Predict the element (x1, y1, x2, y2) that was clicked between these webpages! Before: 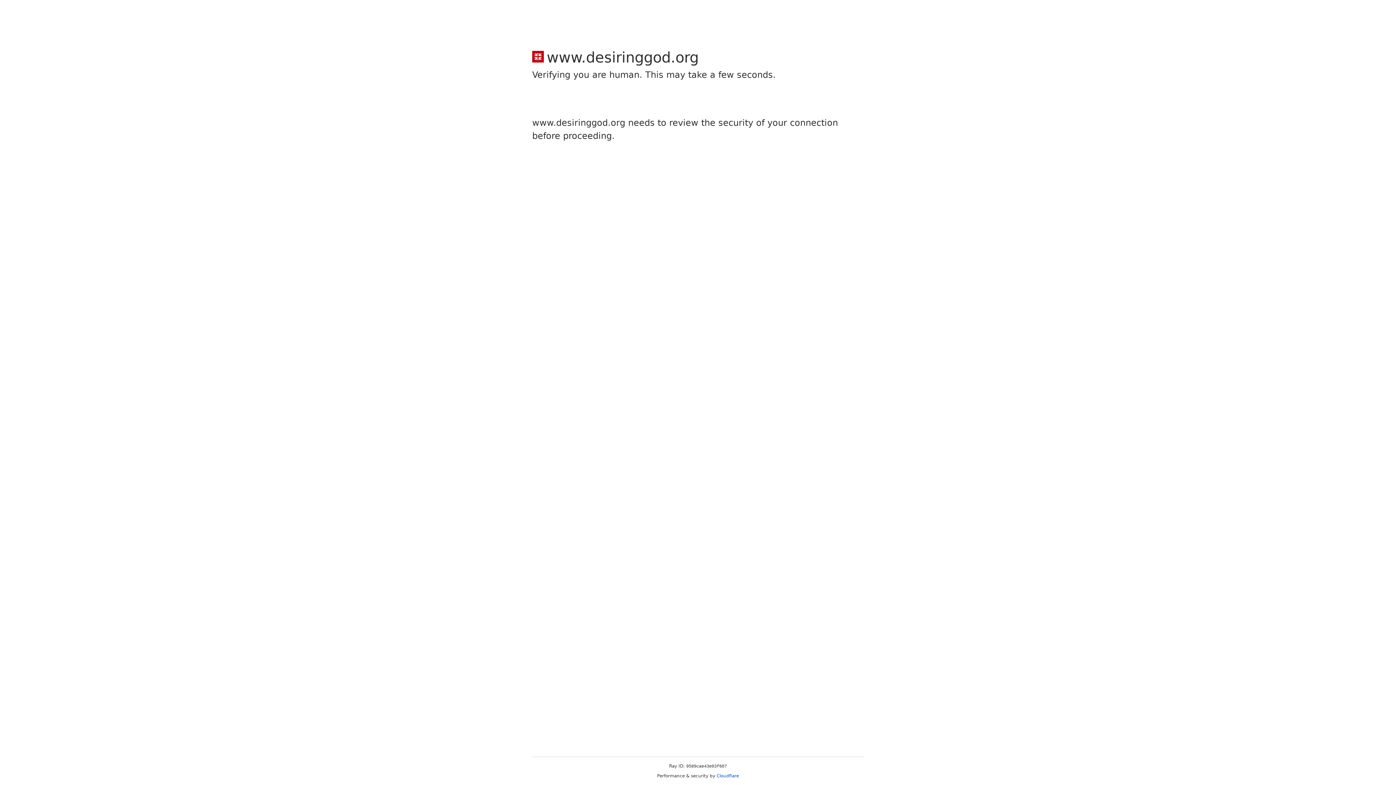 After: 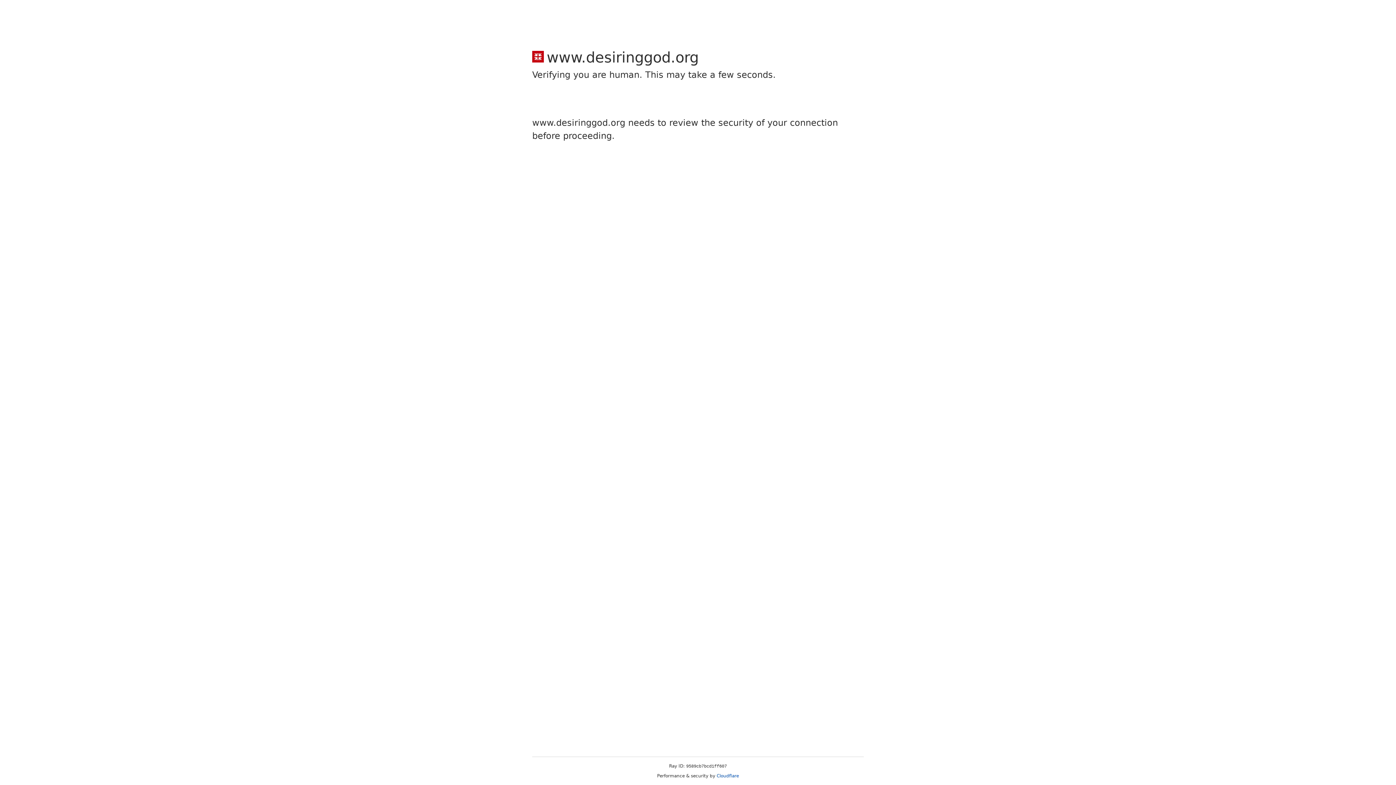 Action: bbox: (716, 773, 739, 778) label: Cloudflare